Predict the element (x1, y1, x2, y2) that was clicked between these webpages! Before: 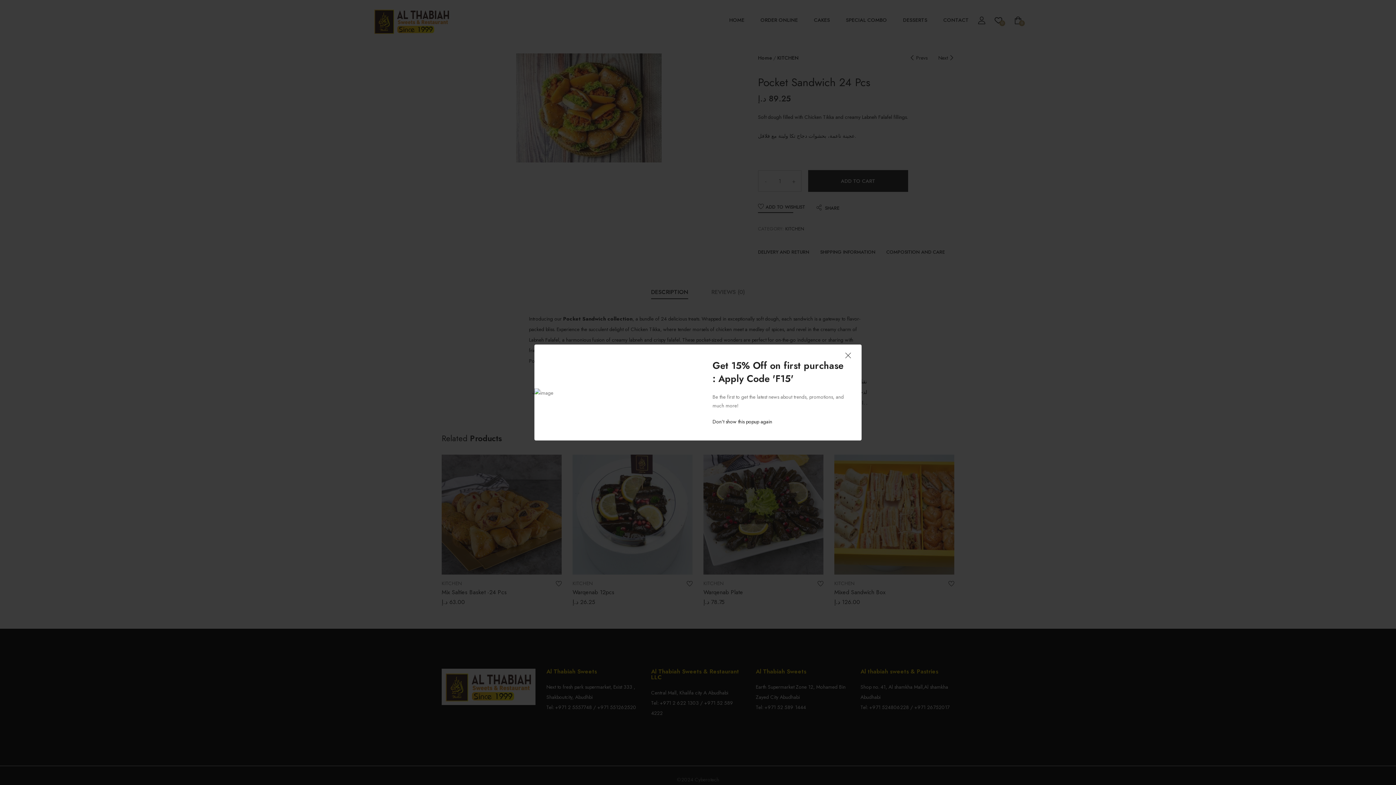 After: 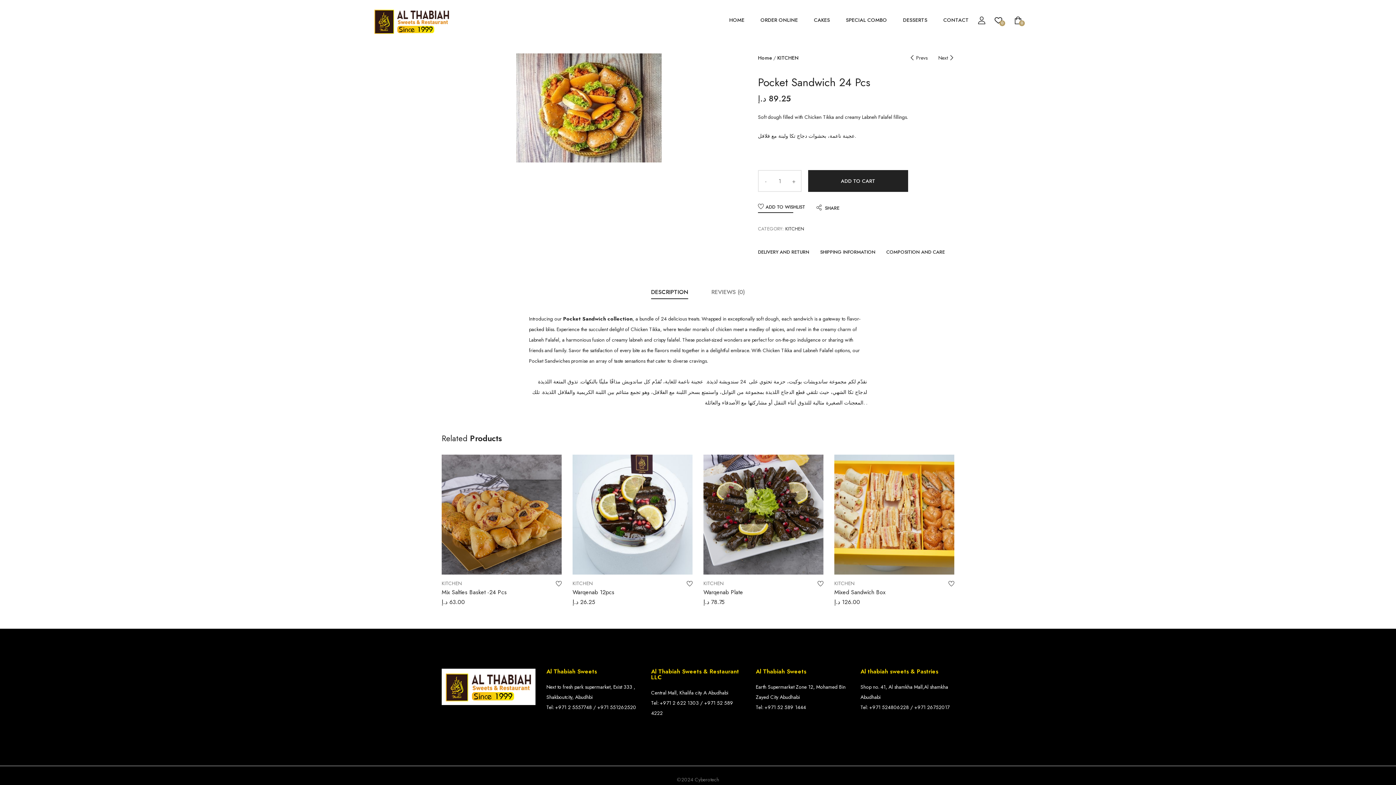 Action: bbox: (712, 418, 772, 425) label: Don't show this popup again